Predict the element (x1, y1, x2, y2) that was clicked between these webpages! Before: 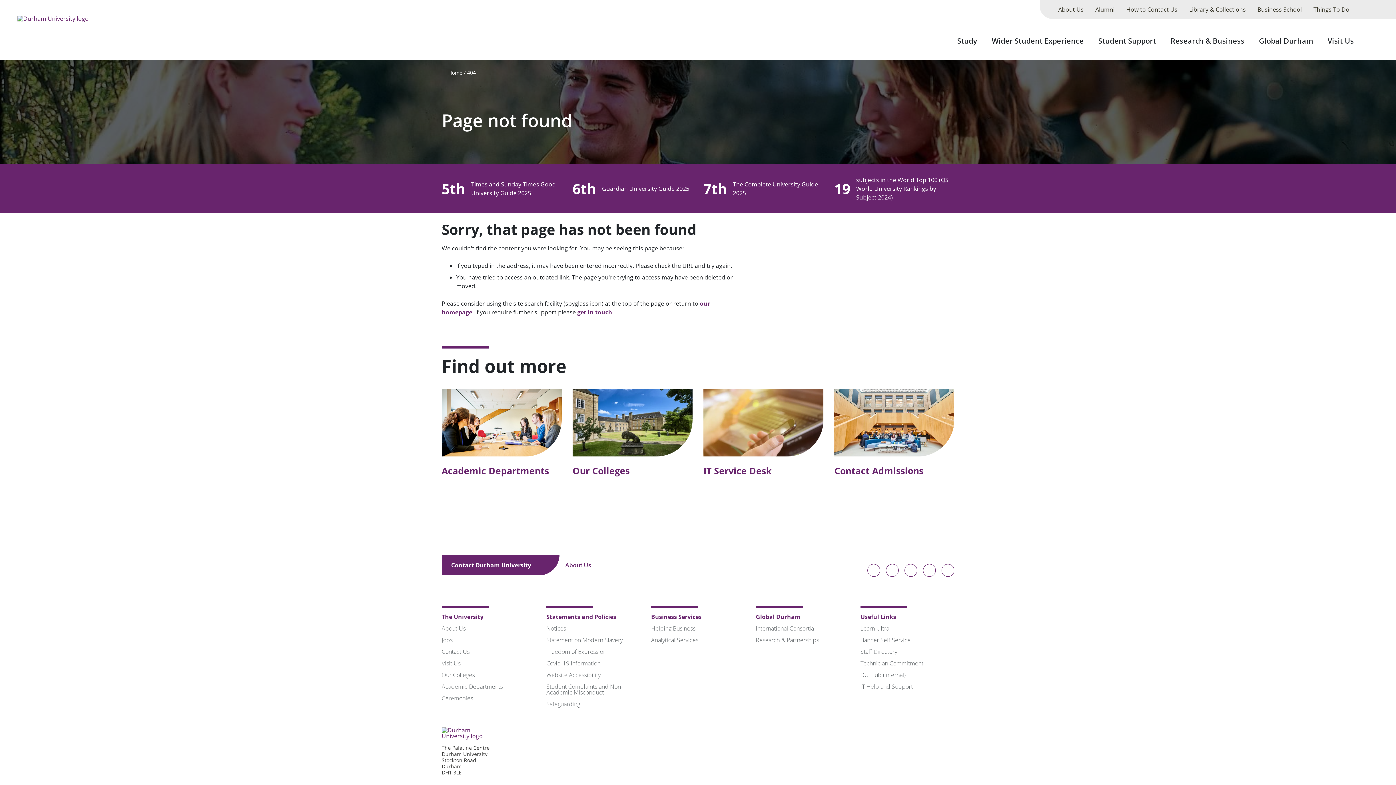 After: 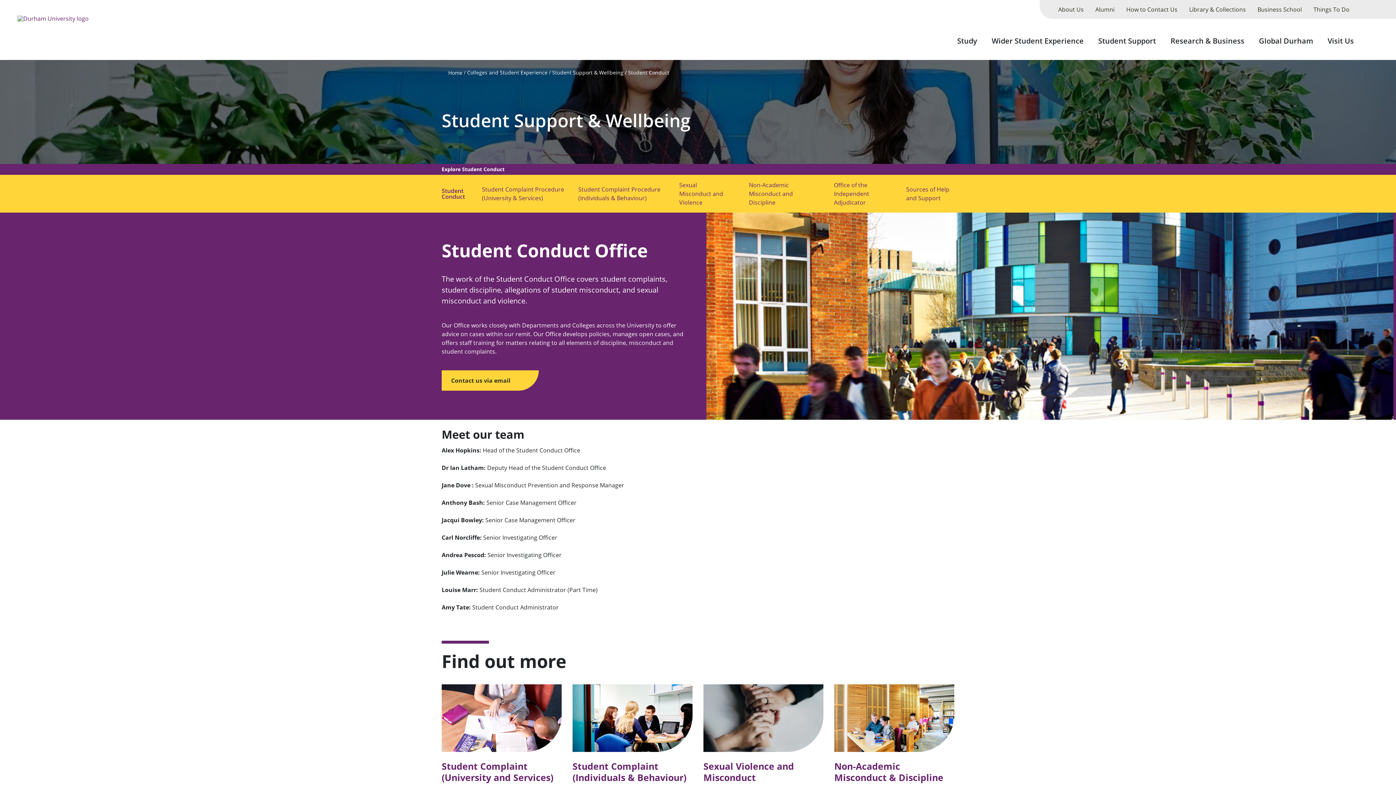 Action: bbox: (546, 683, 622, 696) label: Student Complaints and Non-Academic Misconduct